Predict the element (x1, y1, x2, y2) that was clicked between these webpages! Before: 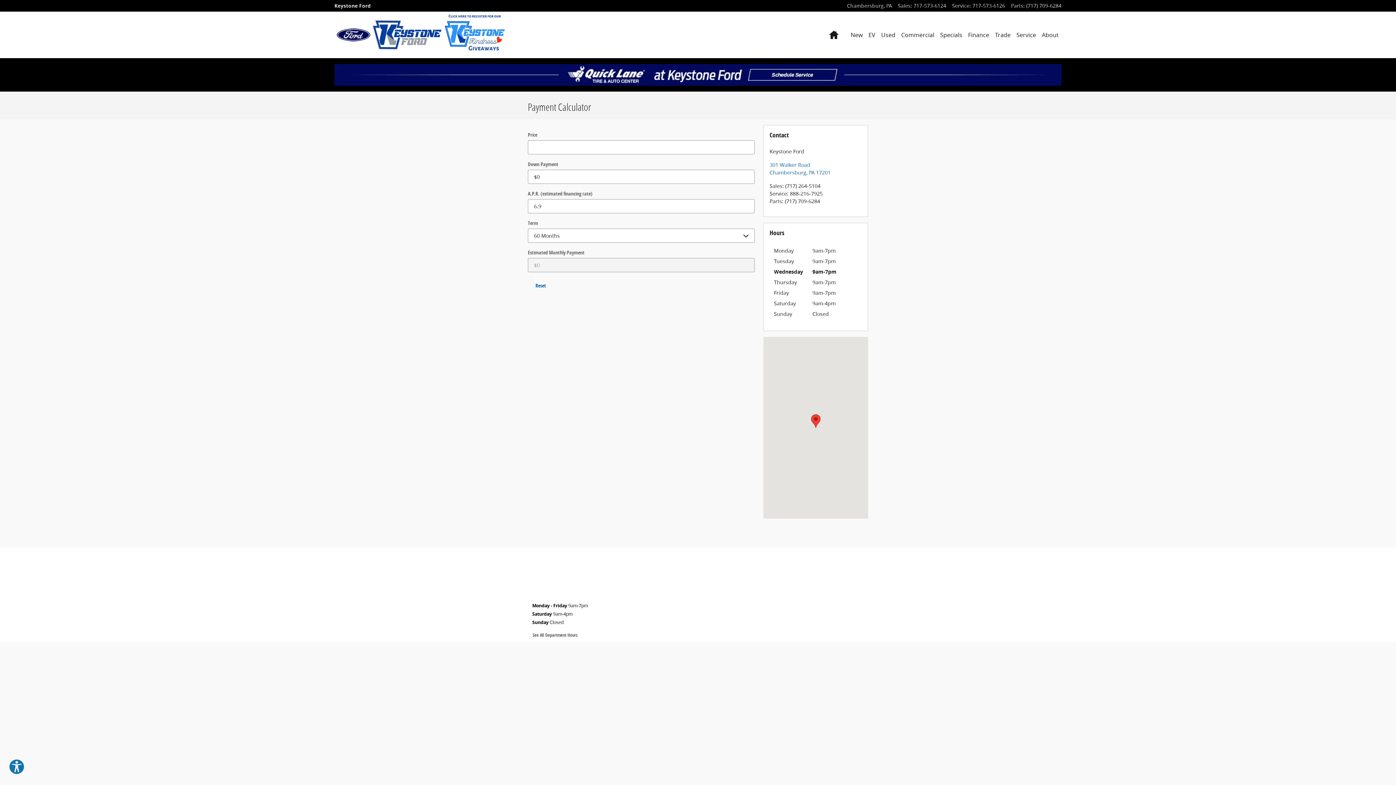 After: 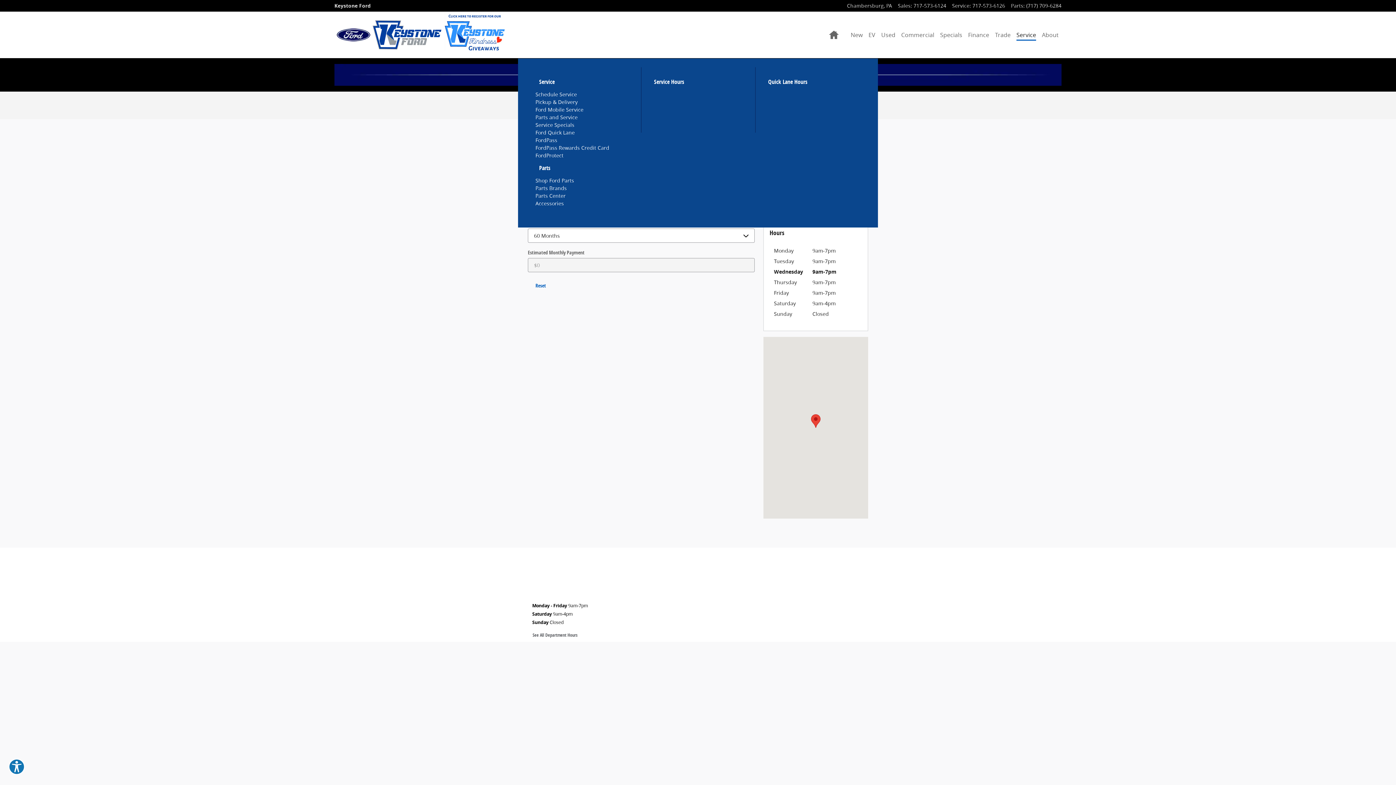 Action: bbox: (1016, 29, 1036, 40) label: Service